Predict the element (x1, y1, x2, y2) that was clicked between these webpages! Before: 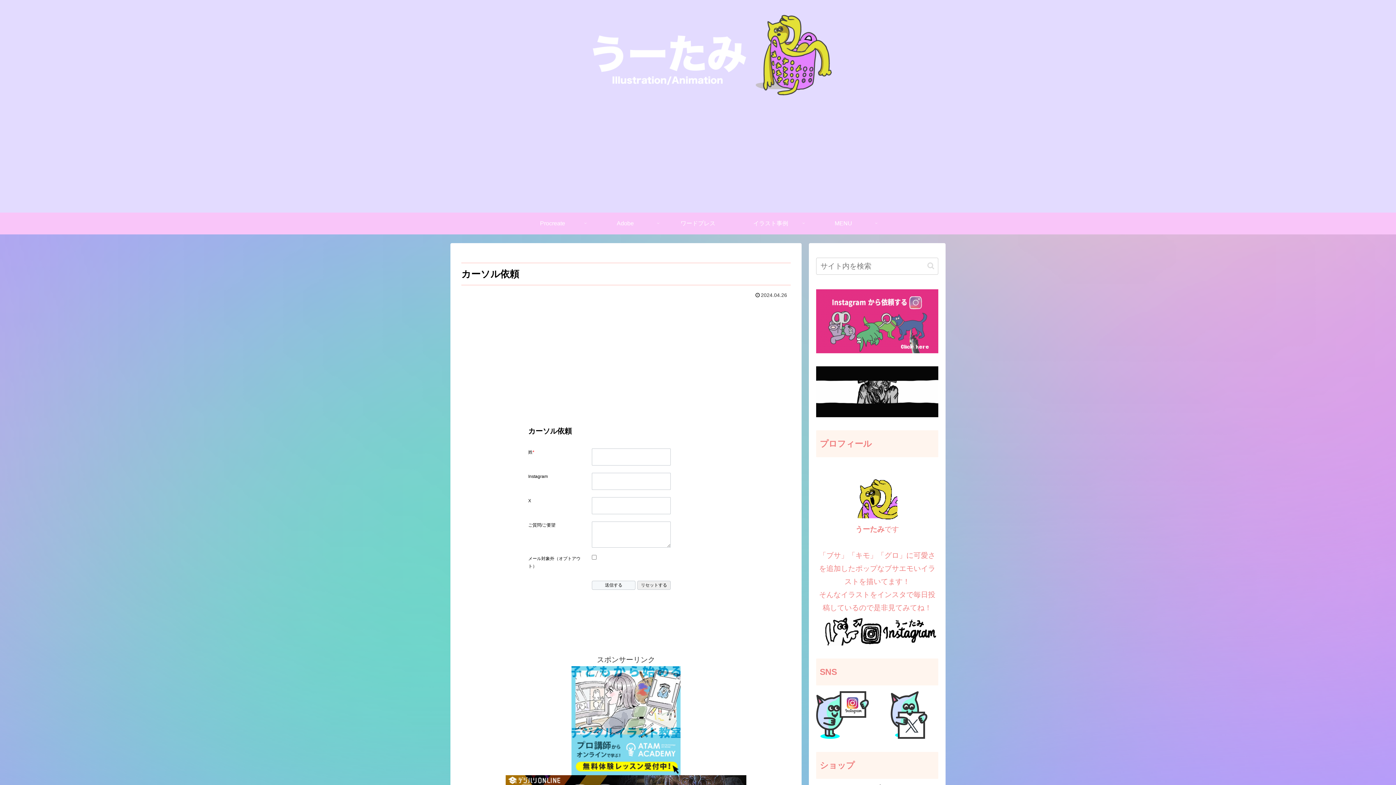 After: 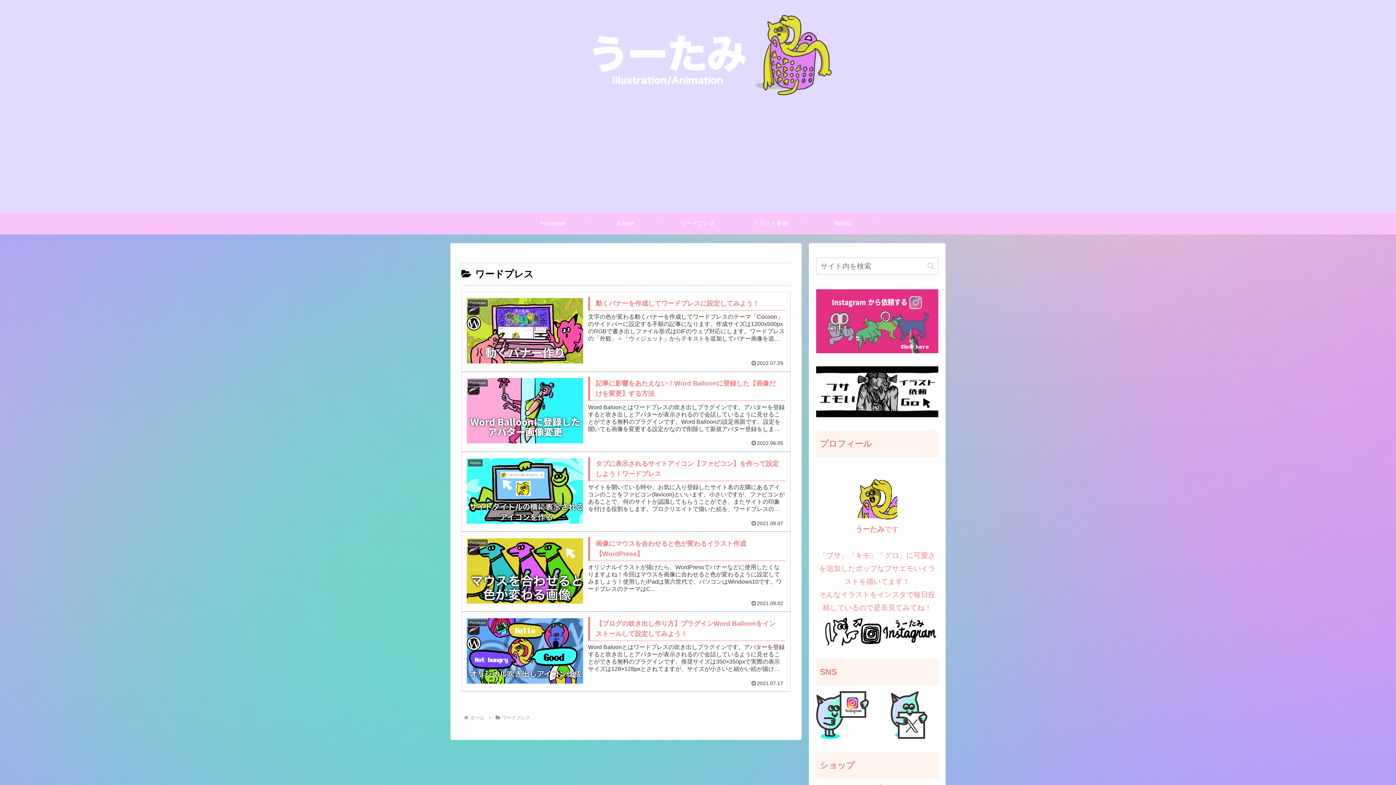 Action: label: ワードプレス bbox: (661, 212, 734, 234)